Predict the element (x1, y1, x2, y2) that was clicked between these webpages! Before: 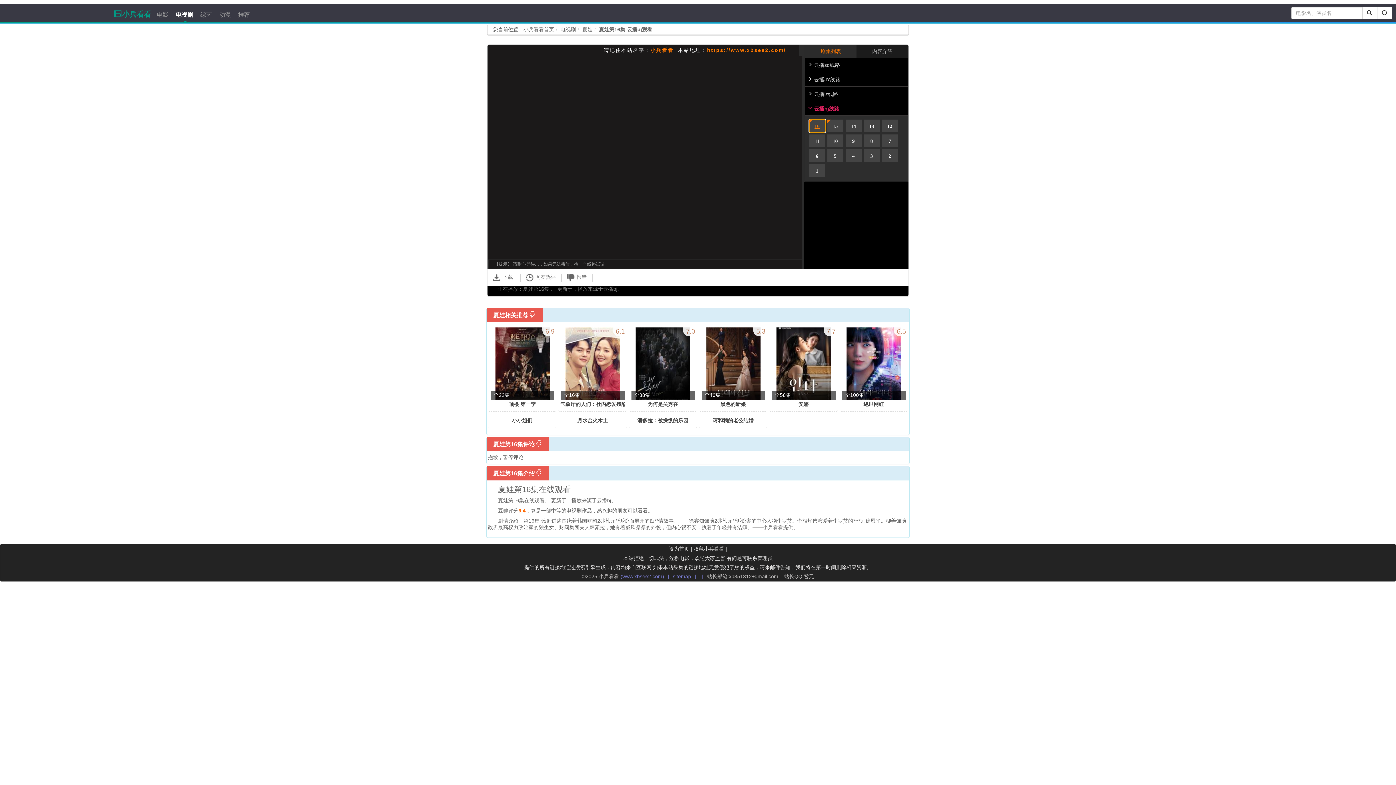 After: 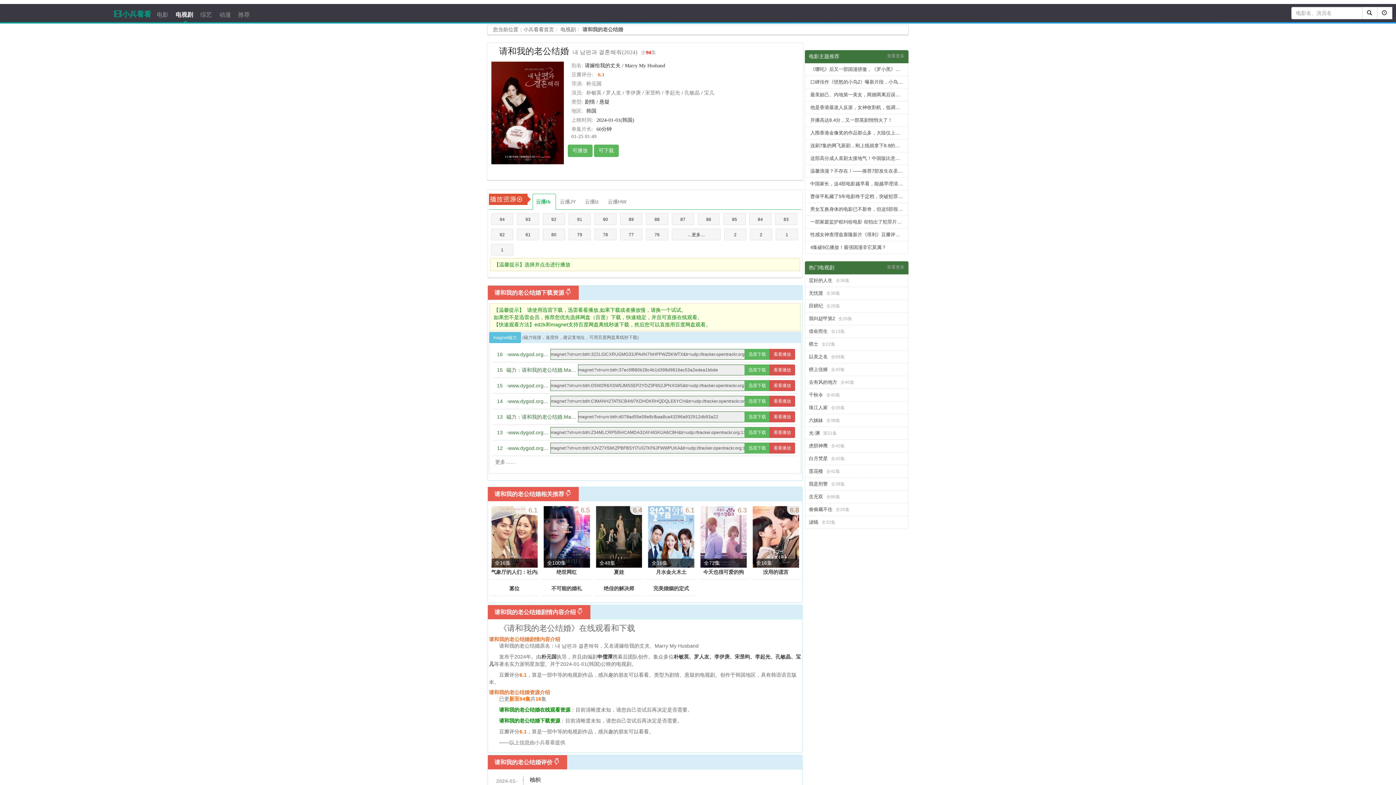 Action: label: 请和我的老公结婚 bbox: (712, 417, 753, 423)